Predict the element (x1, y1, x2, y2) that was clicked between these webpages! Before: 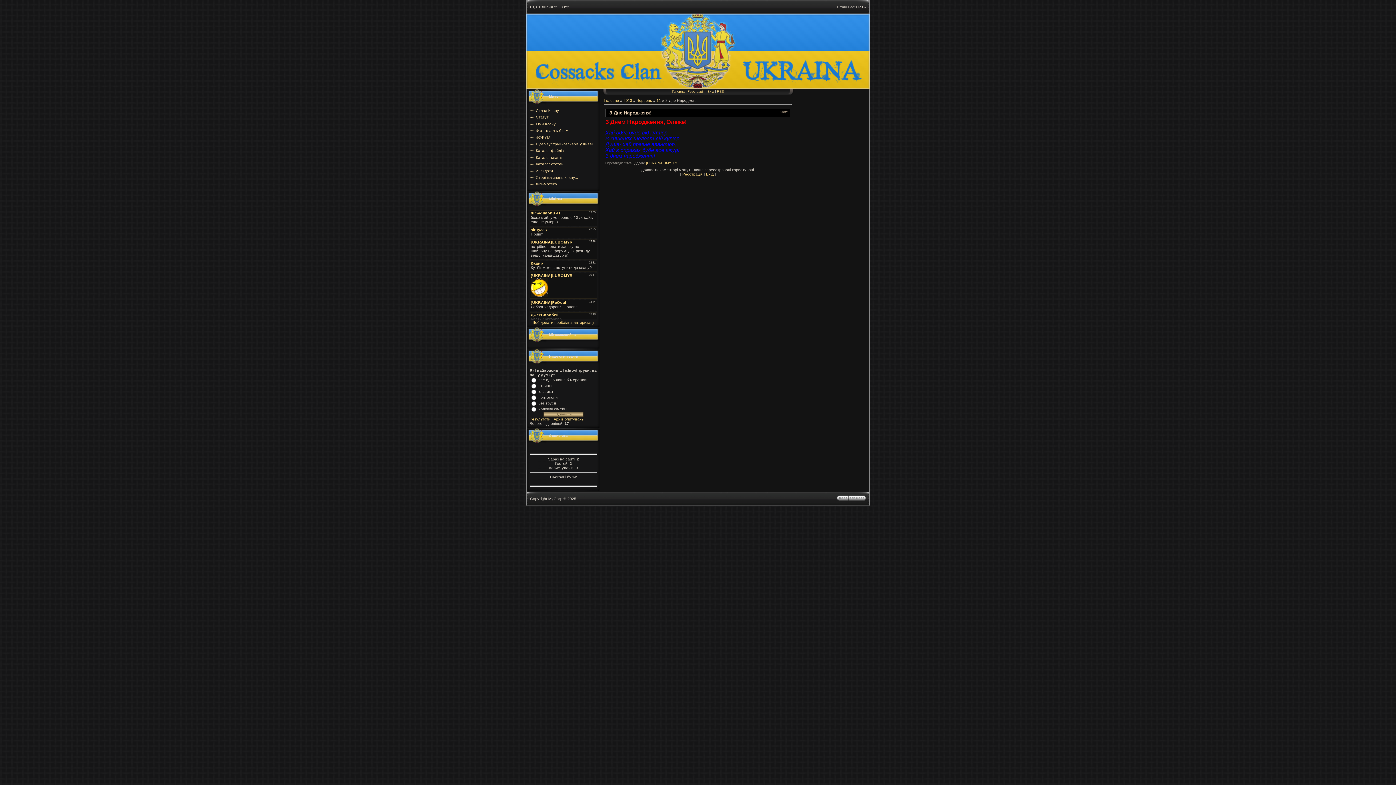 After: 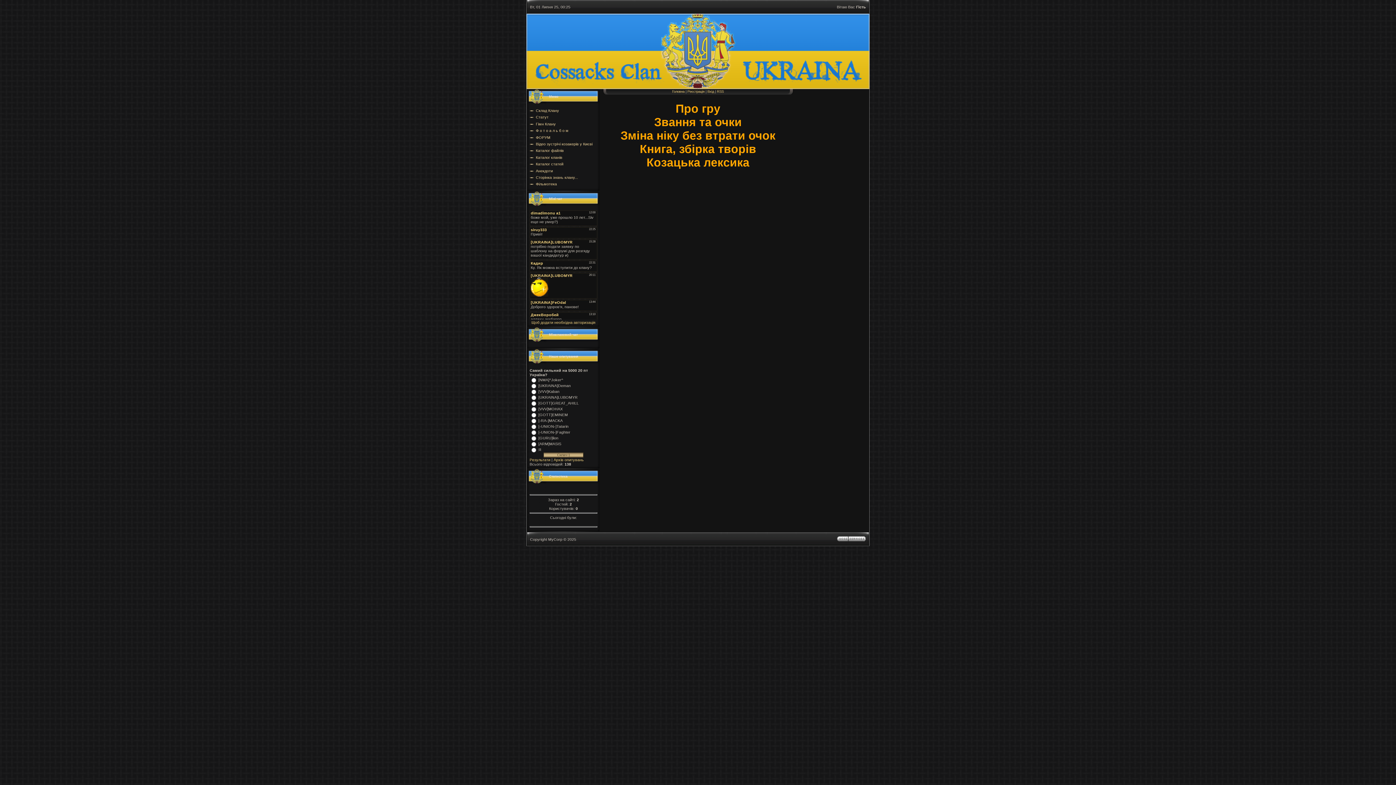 Action: label: Каталог статей bbox: (536, 161, 563, 166)